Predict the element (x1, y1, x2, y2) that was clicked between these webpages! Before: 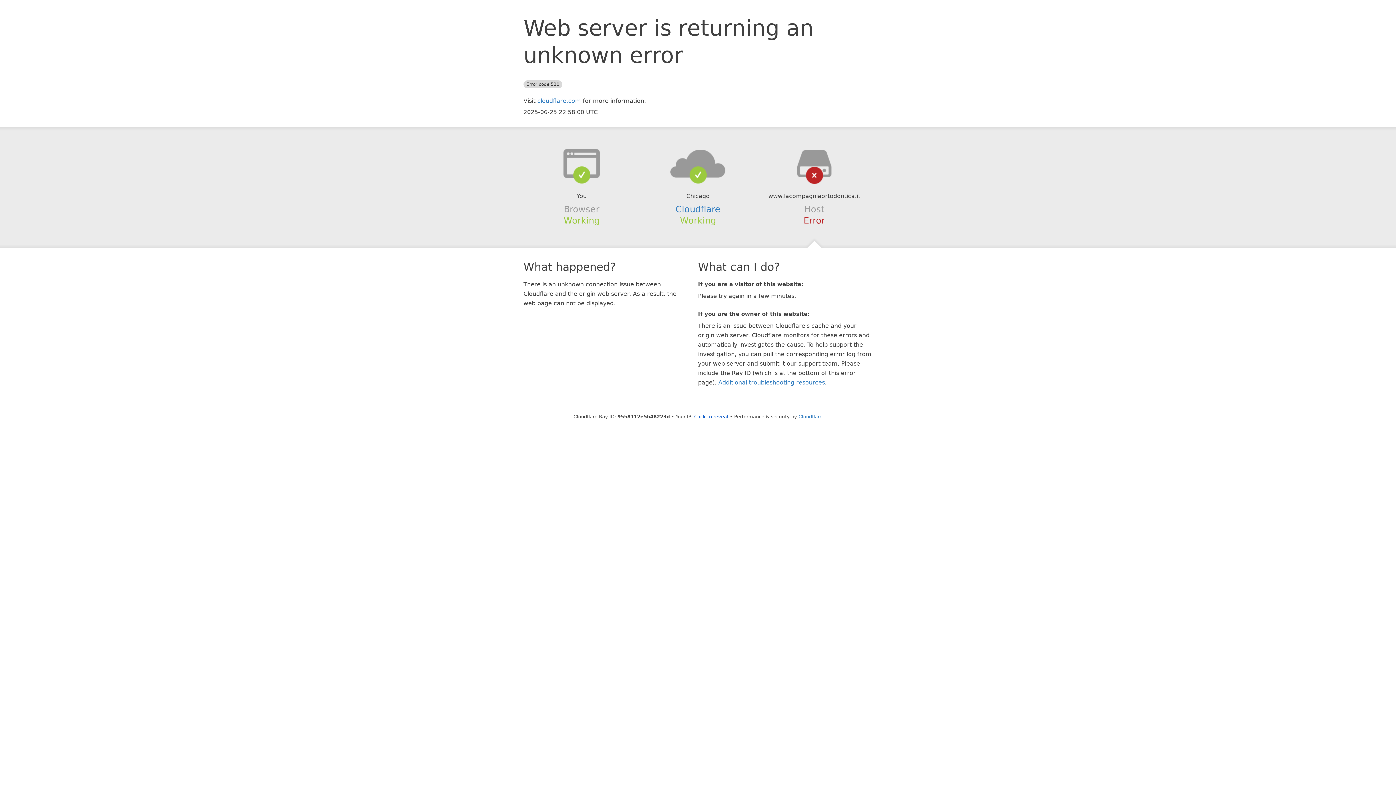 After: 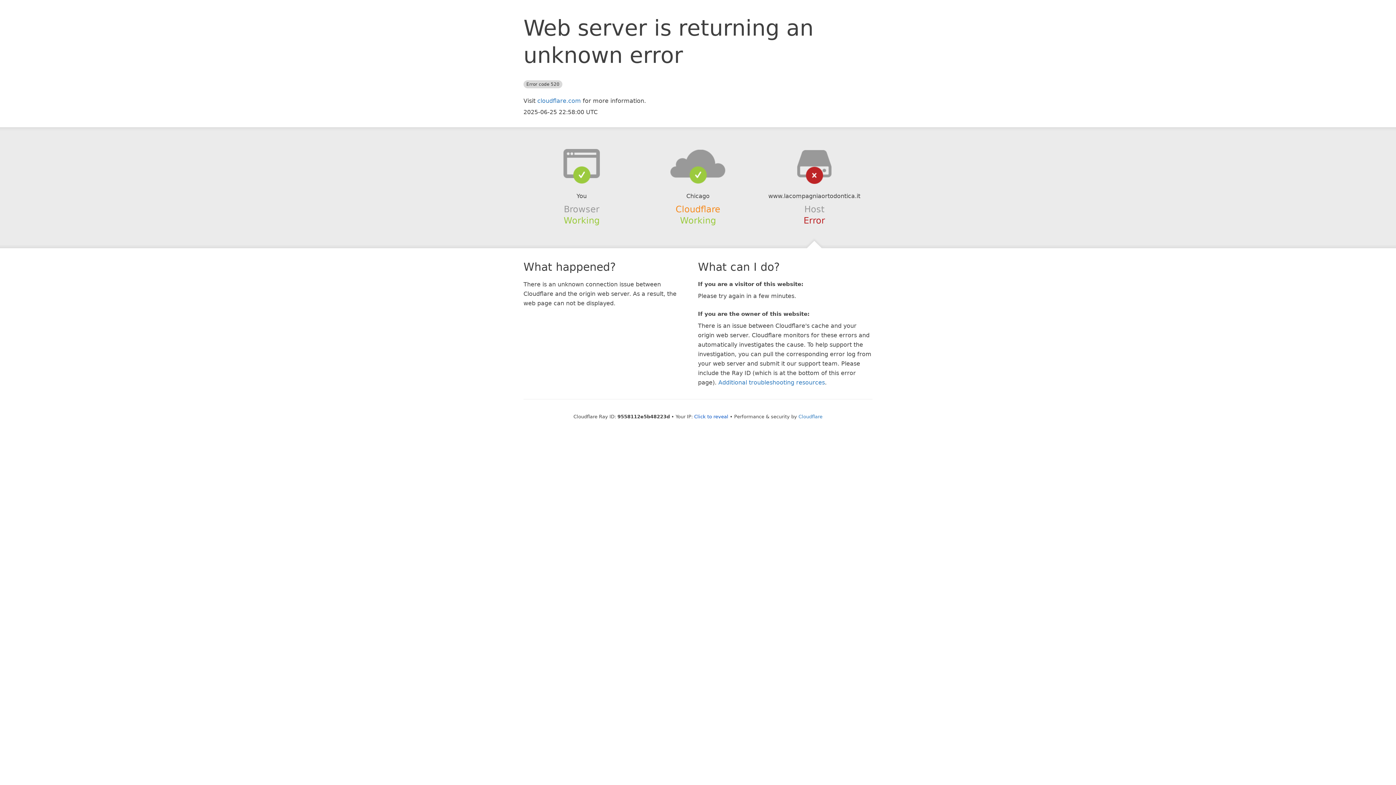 Action: bbox: (675, 204, 720, 214) label: Cloudflare